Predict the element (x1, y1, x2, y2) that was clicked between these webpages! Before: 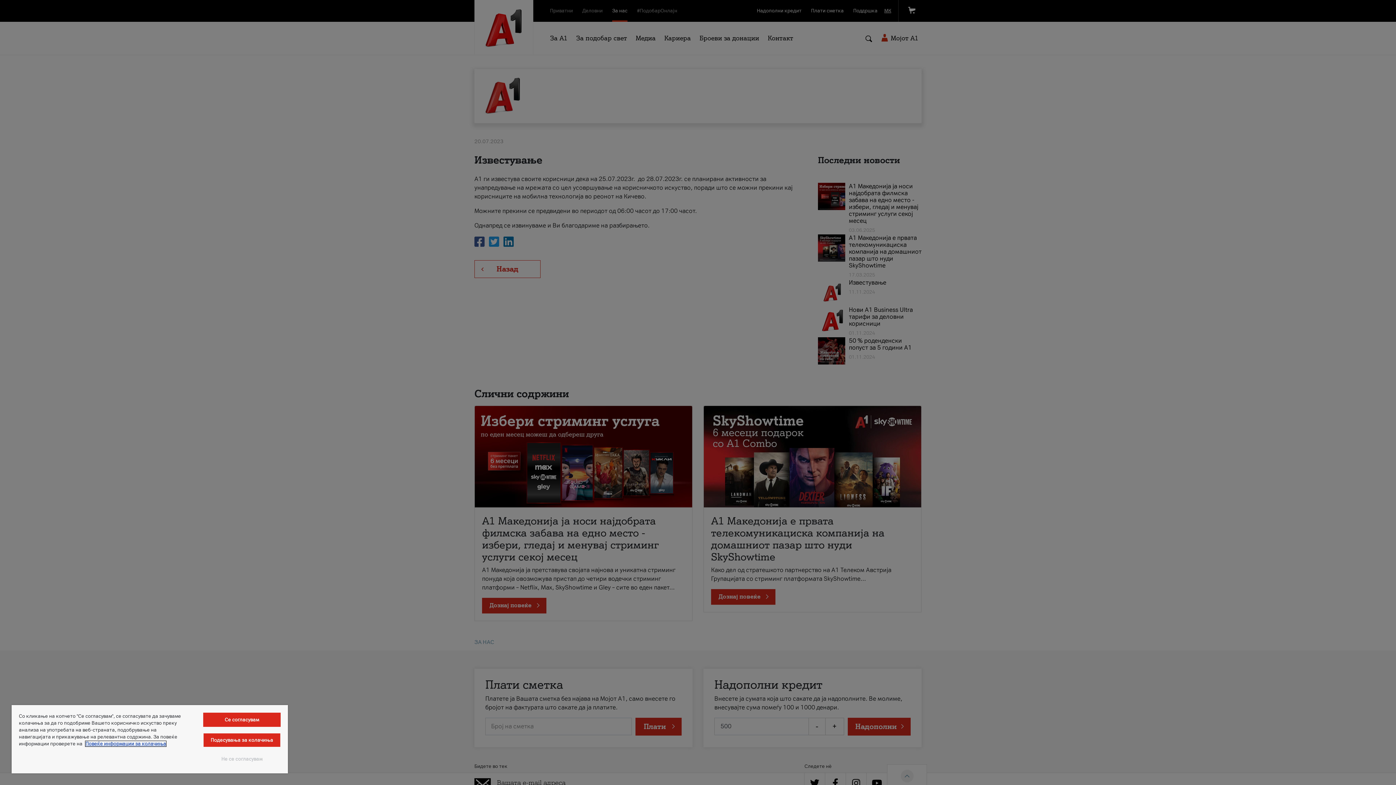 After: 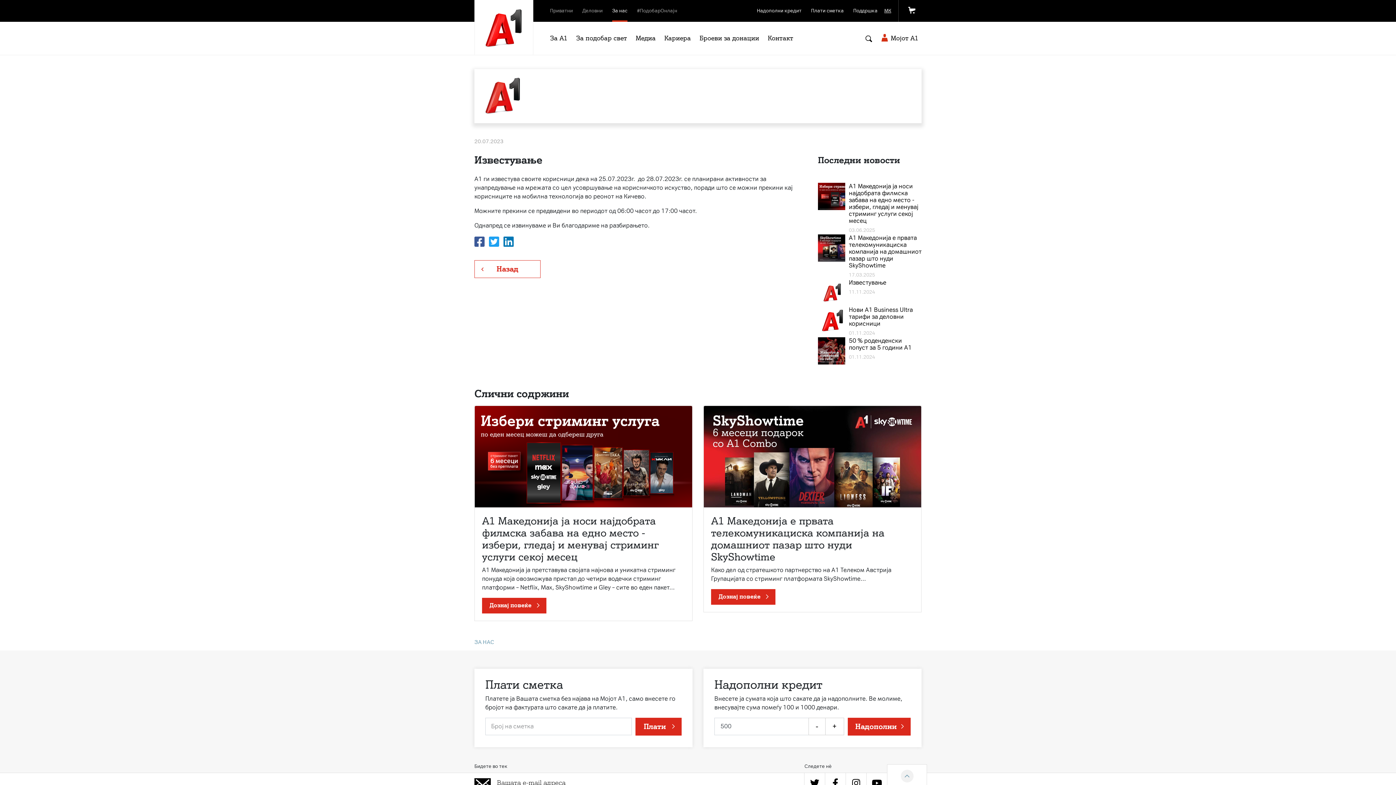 Action: label: Не се согласувам bbox: (203, 752, 280, 766)